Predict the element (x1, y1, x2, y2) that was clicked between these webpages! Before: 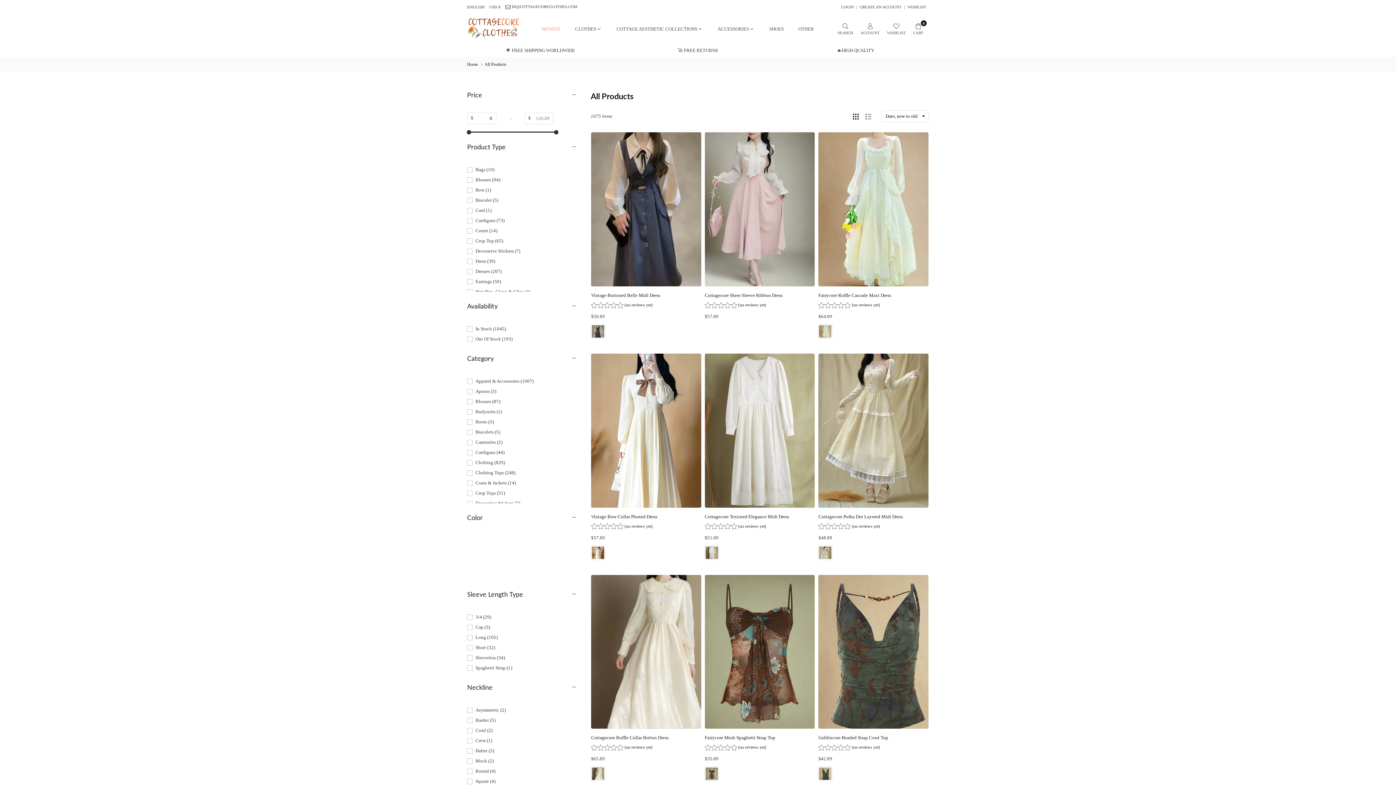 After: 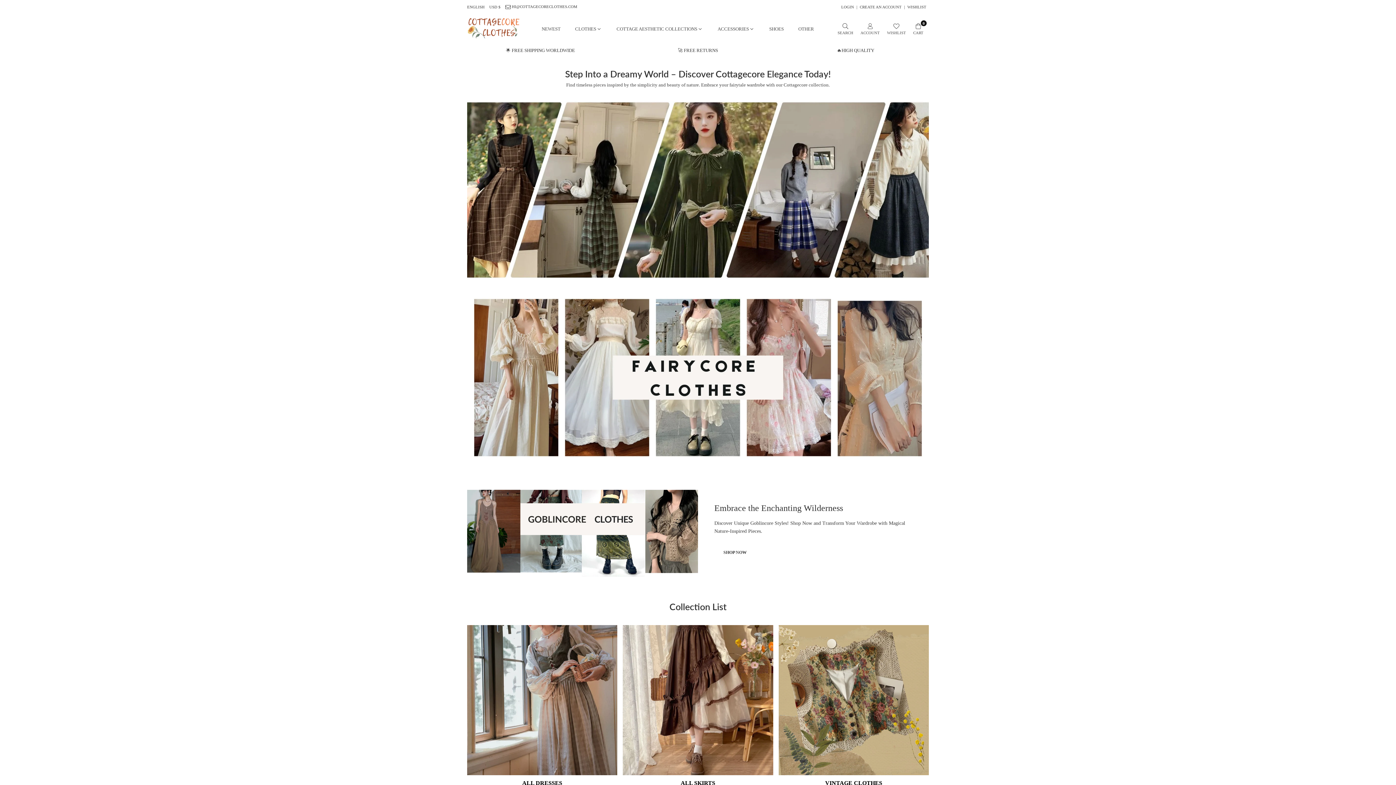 Action: label: СOTTAGECORE CLOTHES bbox: (467, 13, 521, 44)